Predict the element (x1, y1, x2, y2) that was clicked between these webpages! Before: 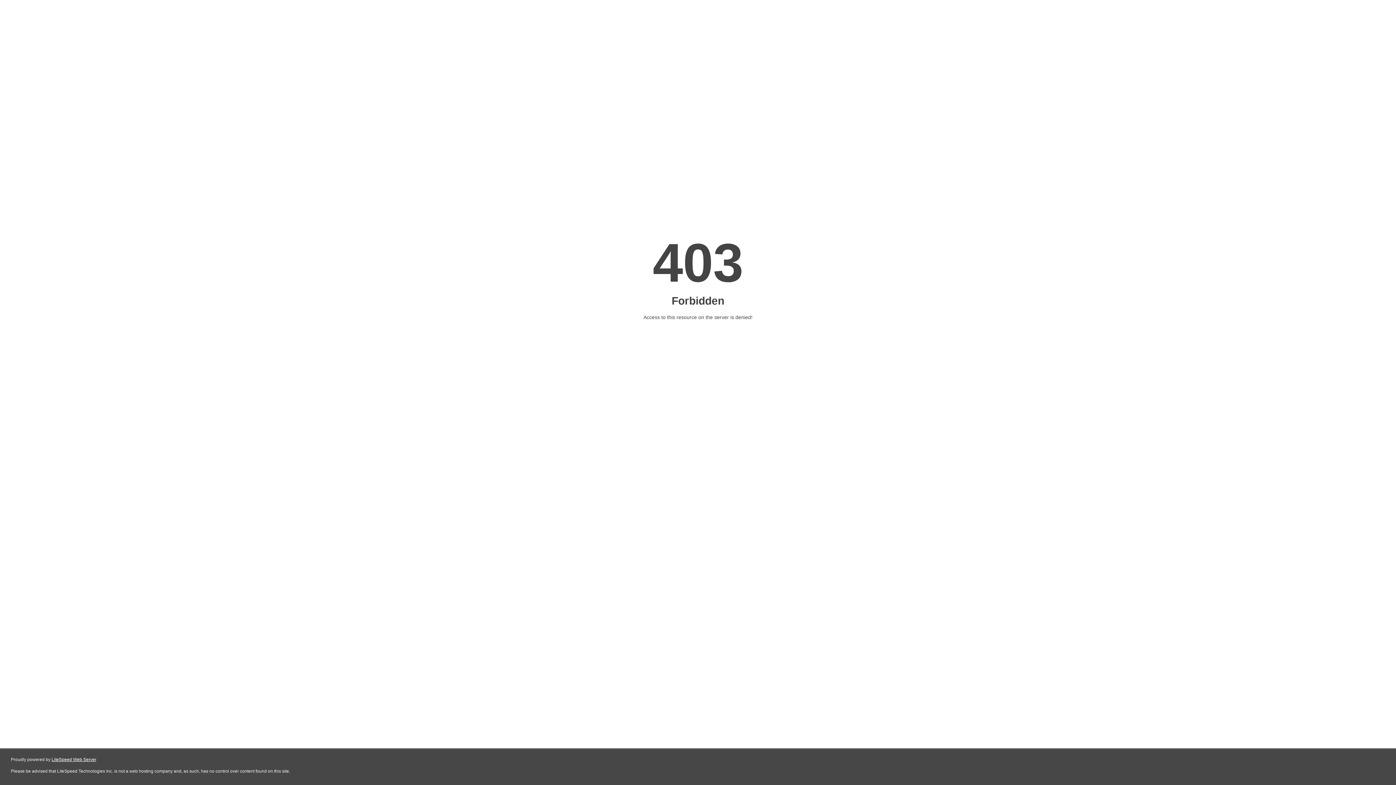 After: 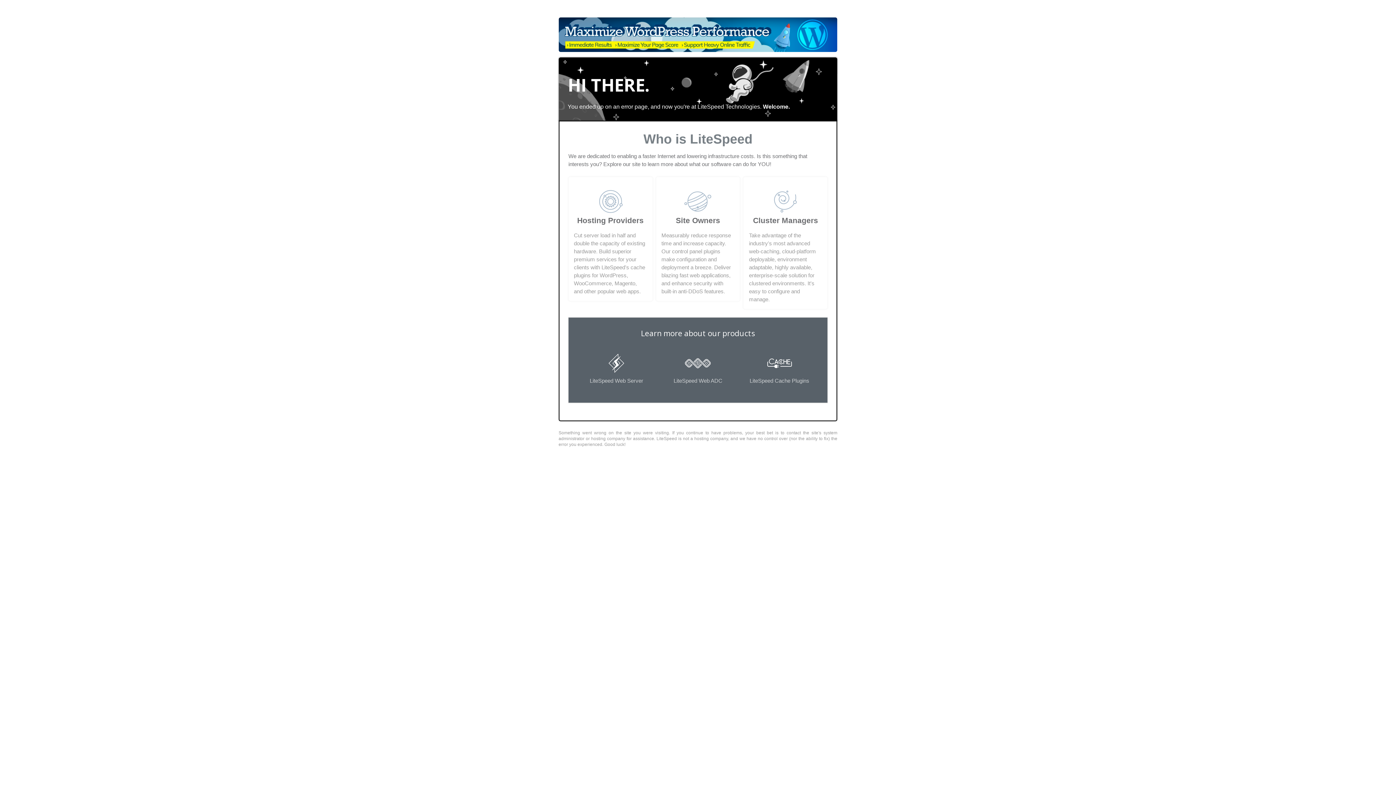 Action: label: LiteSpeed Web Server bbox: (51, 757, 96, 762)